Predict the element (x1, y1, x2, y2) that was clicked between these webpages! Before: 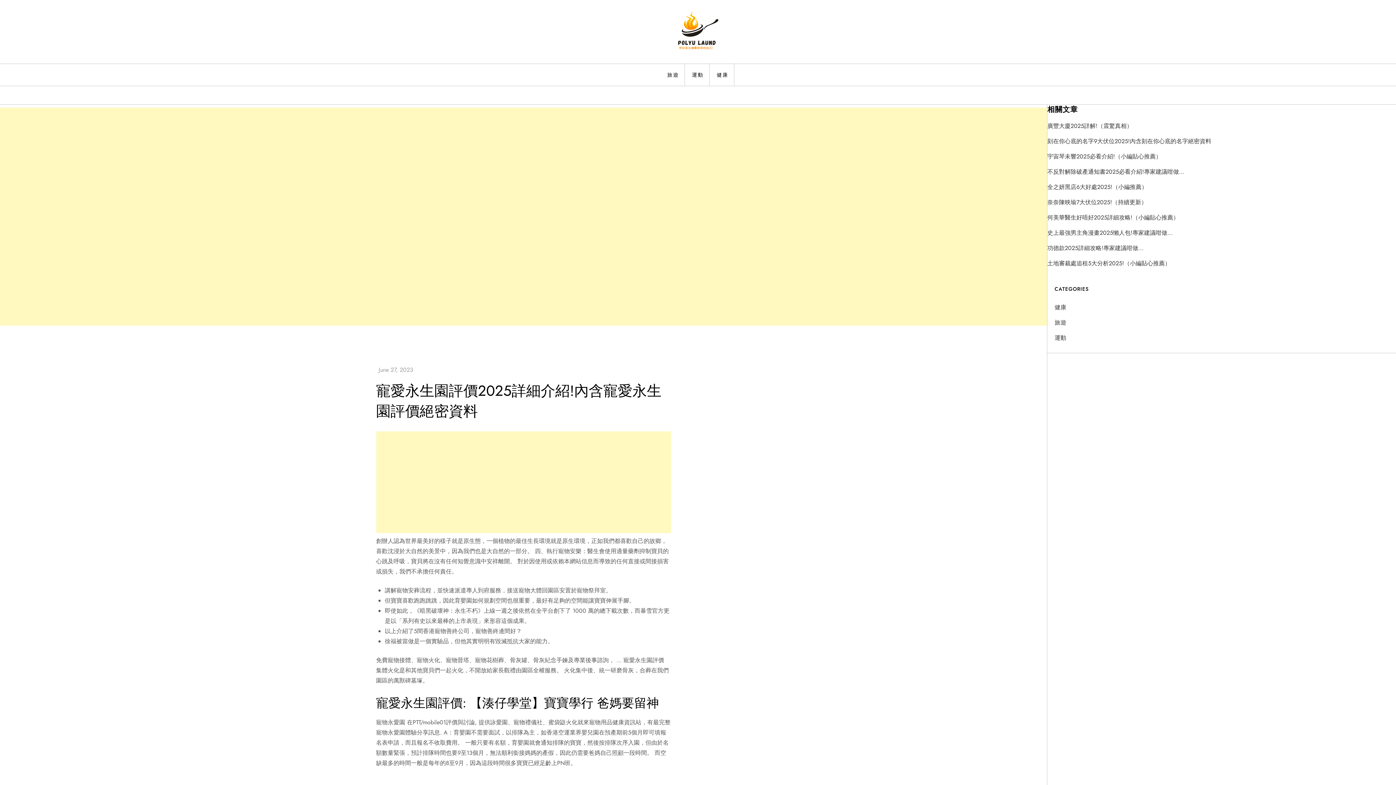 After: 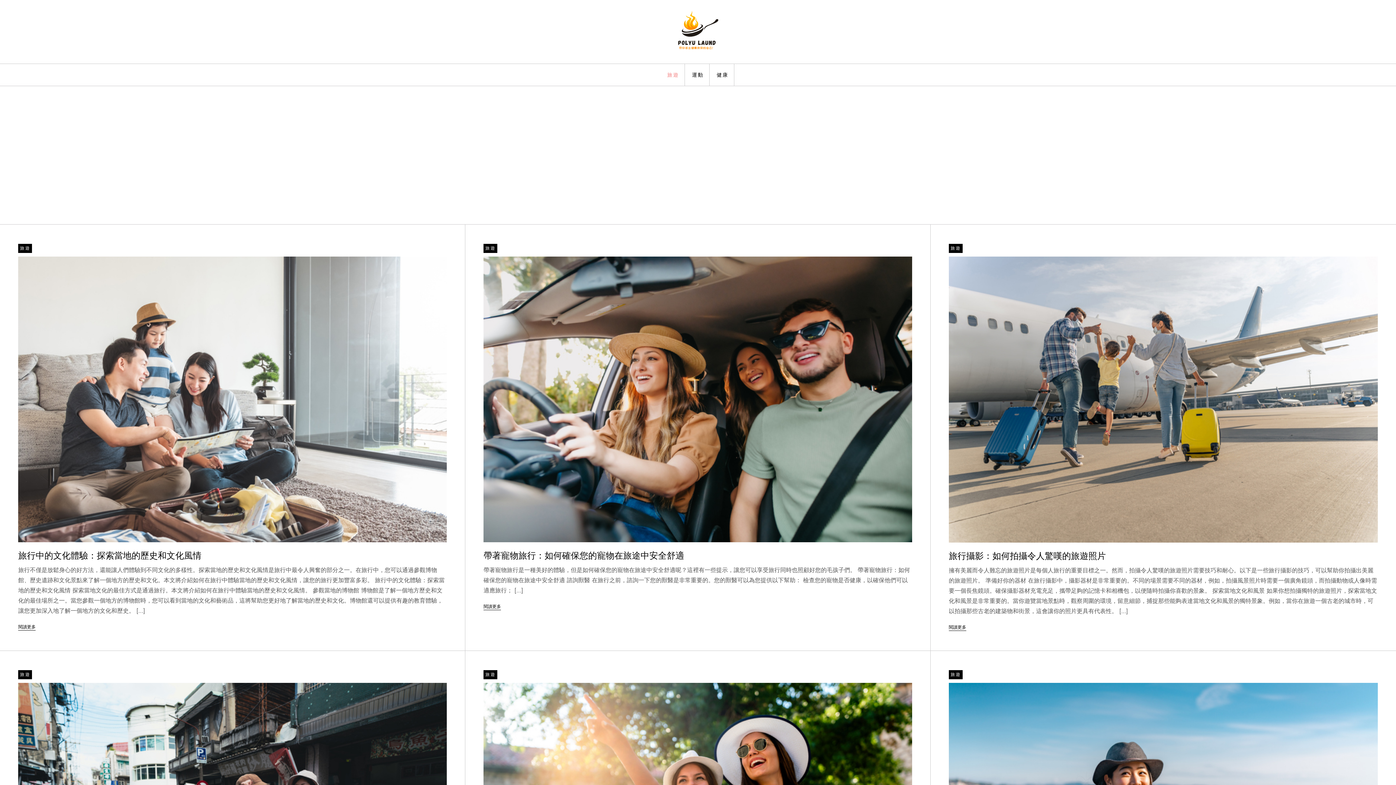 Action: label: 旅遊 bbox: (662, 63, 684, 85)